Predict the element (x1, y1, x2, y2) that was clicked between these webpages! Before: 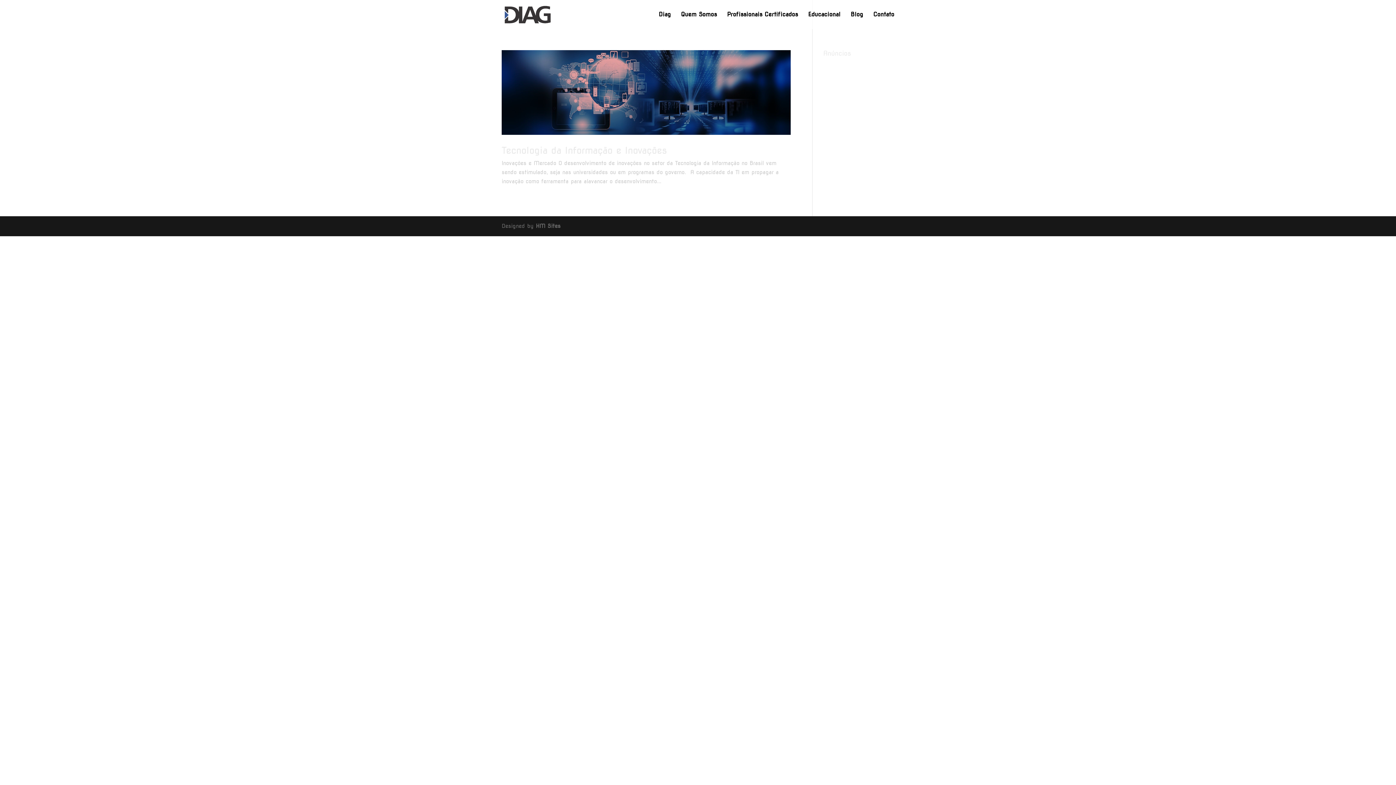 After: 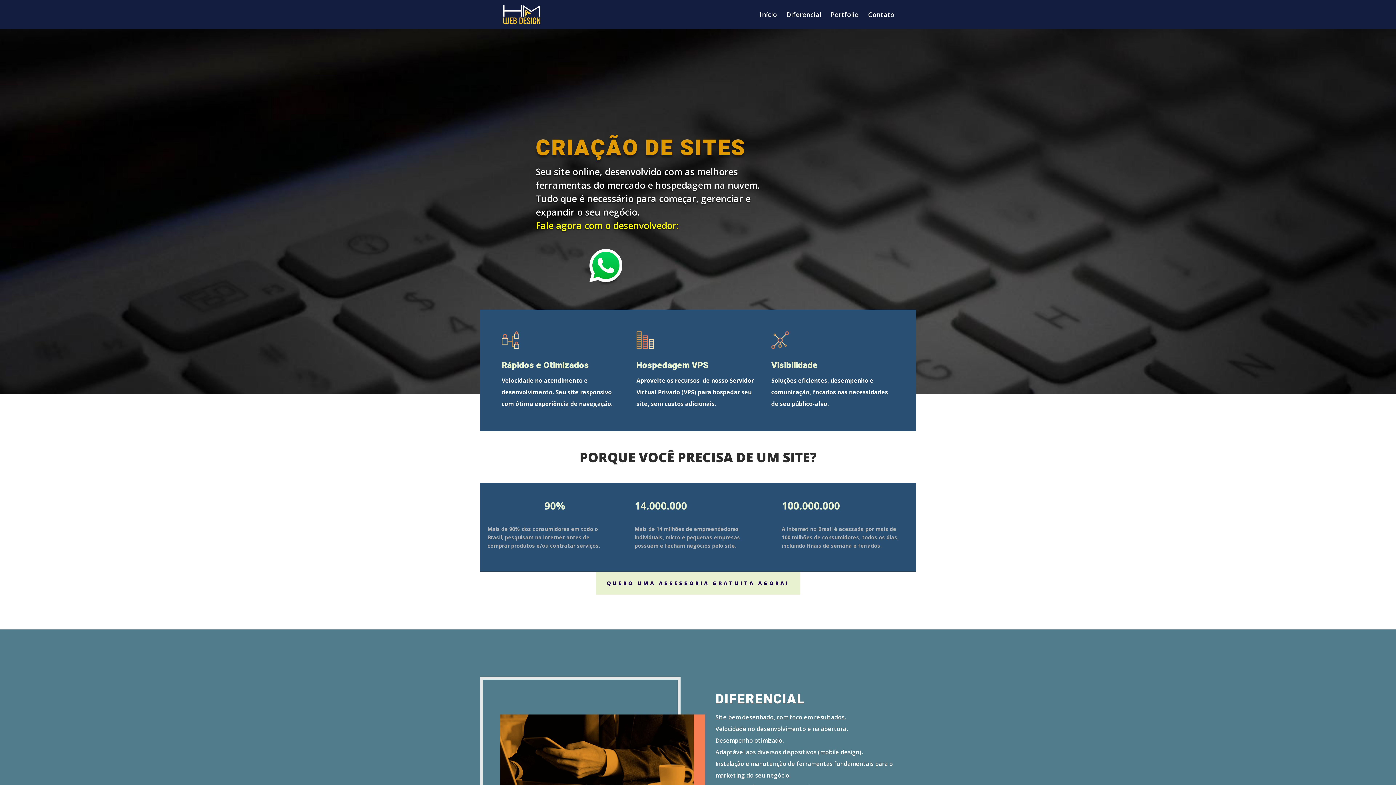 Action: label: HM Sites bbox: (536, 222, 560, 229)